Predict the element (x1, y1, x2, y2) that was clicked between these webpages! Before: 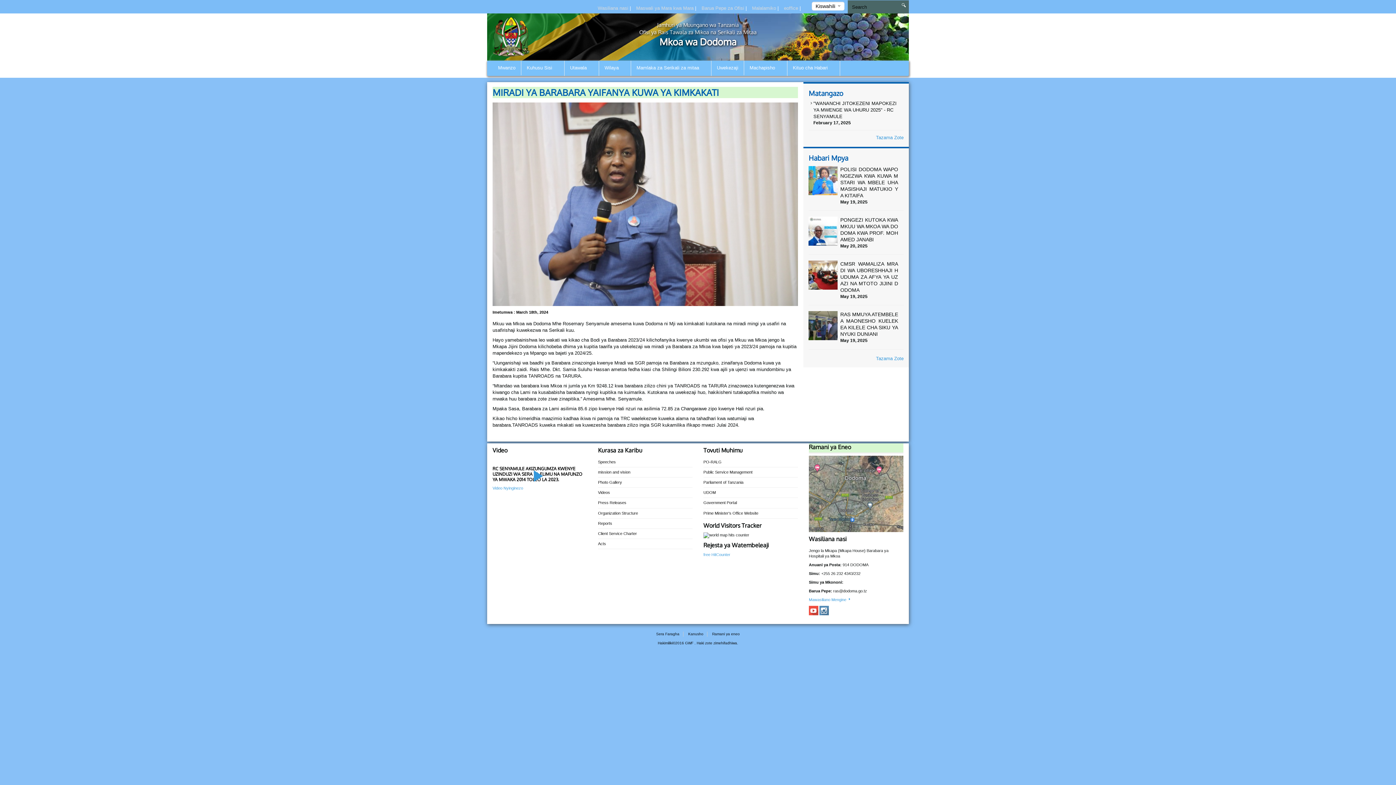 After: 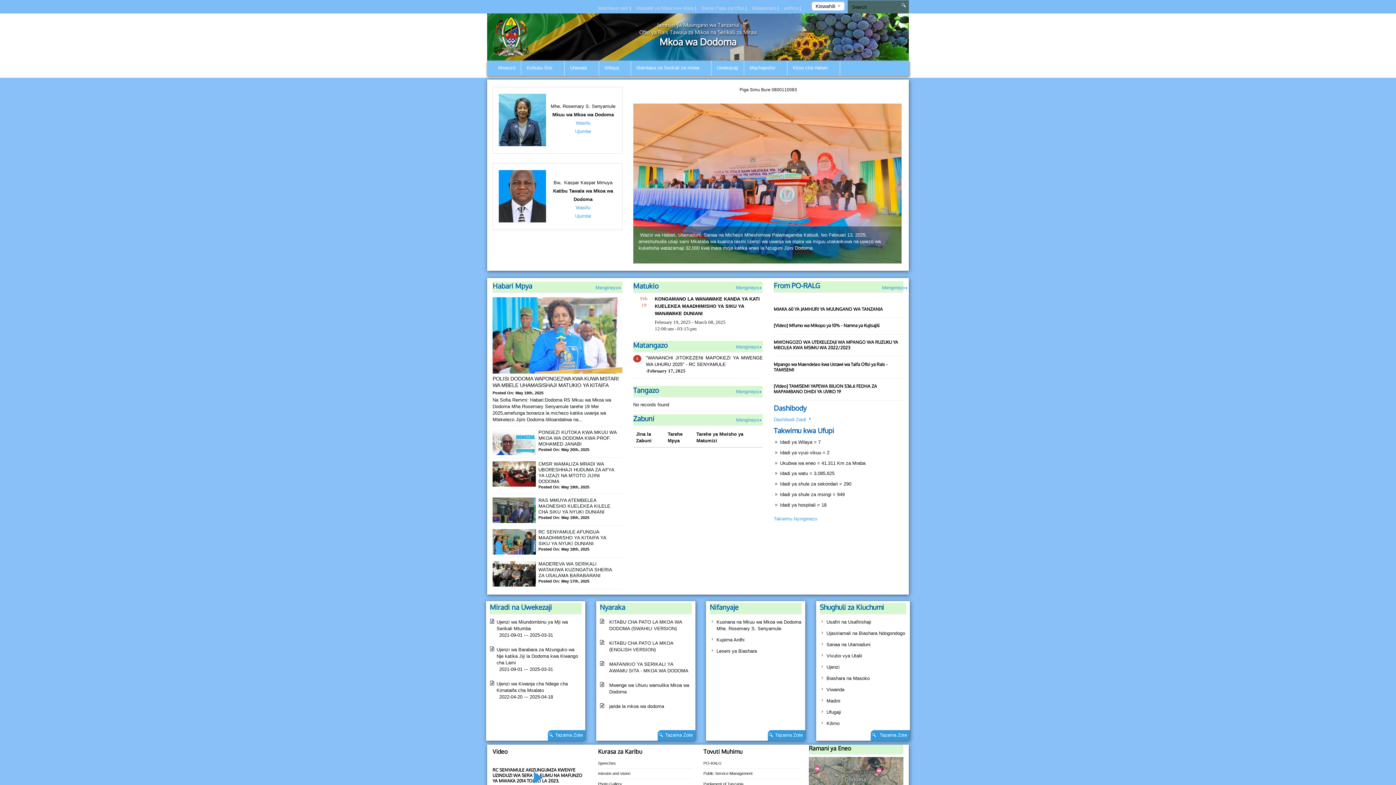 Action: bbox: (492, 60, 521, 75) label: Mwanzo